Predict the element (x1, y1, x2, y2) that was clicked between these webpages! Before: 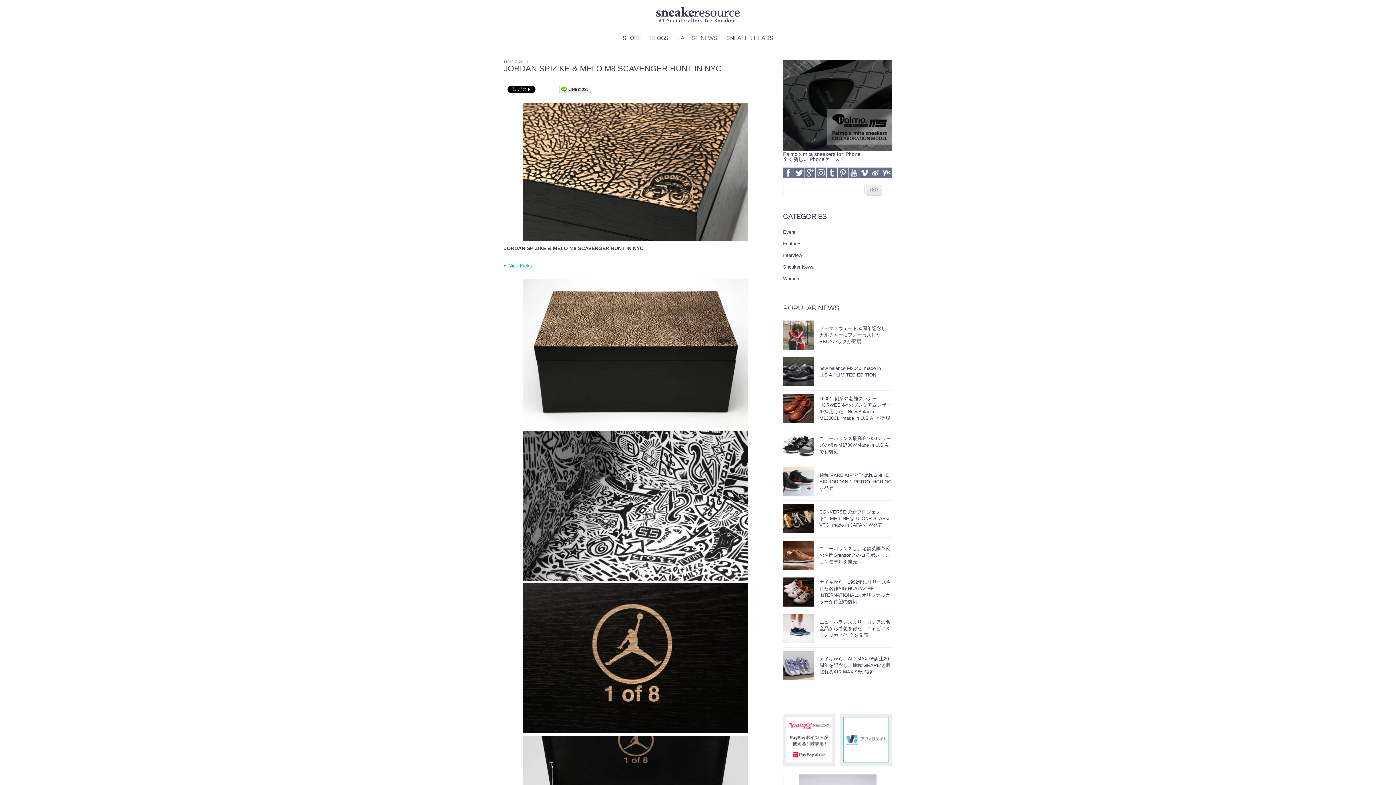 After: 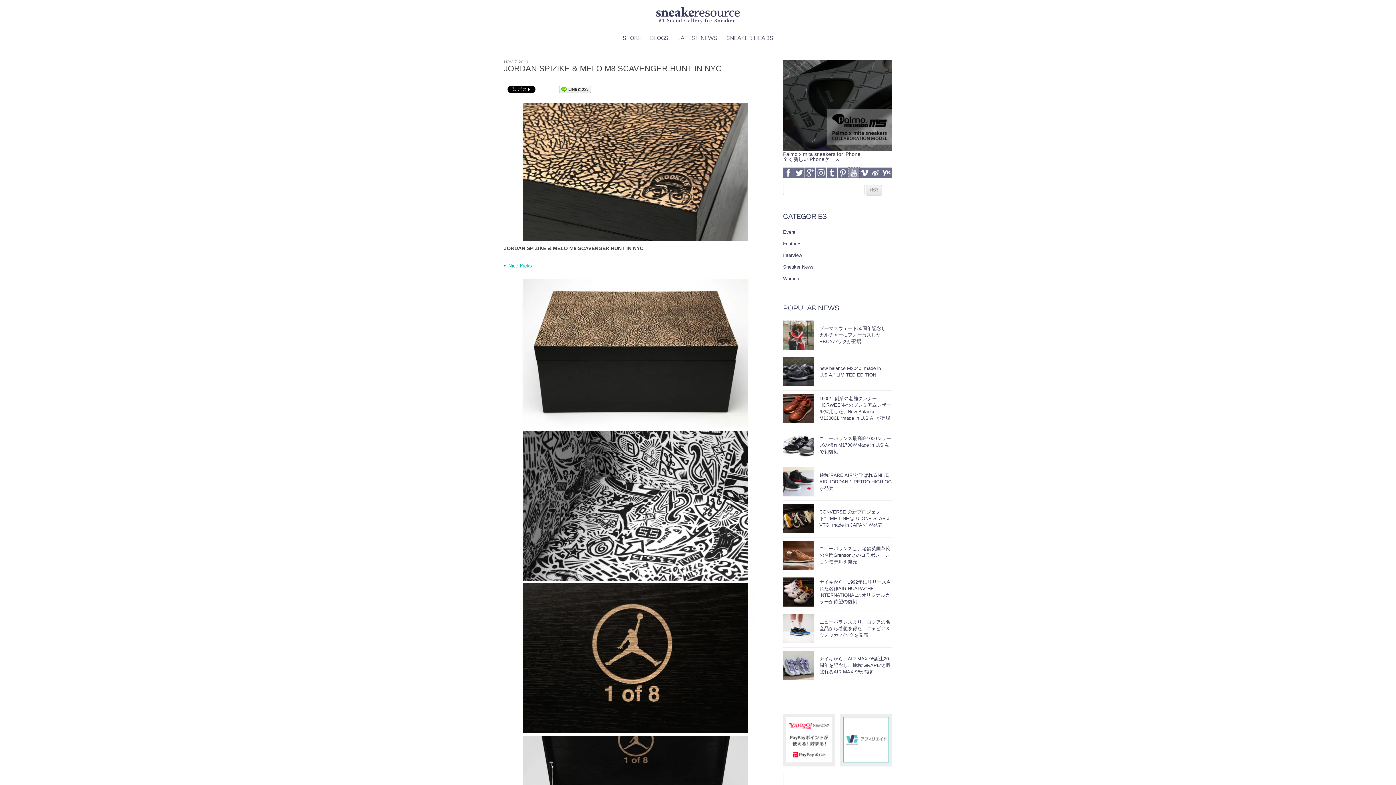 Action: bbox: (848, 167, 859, 178)